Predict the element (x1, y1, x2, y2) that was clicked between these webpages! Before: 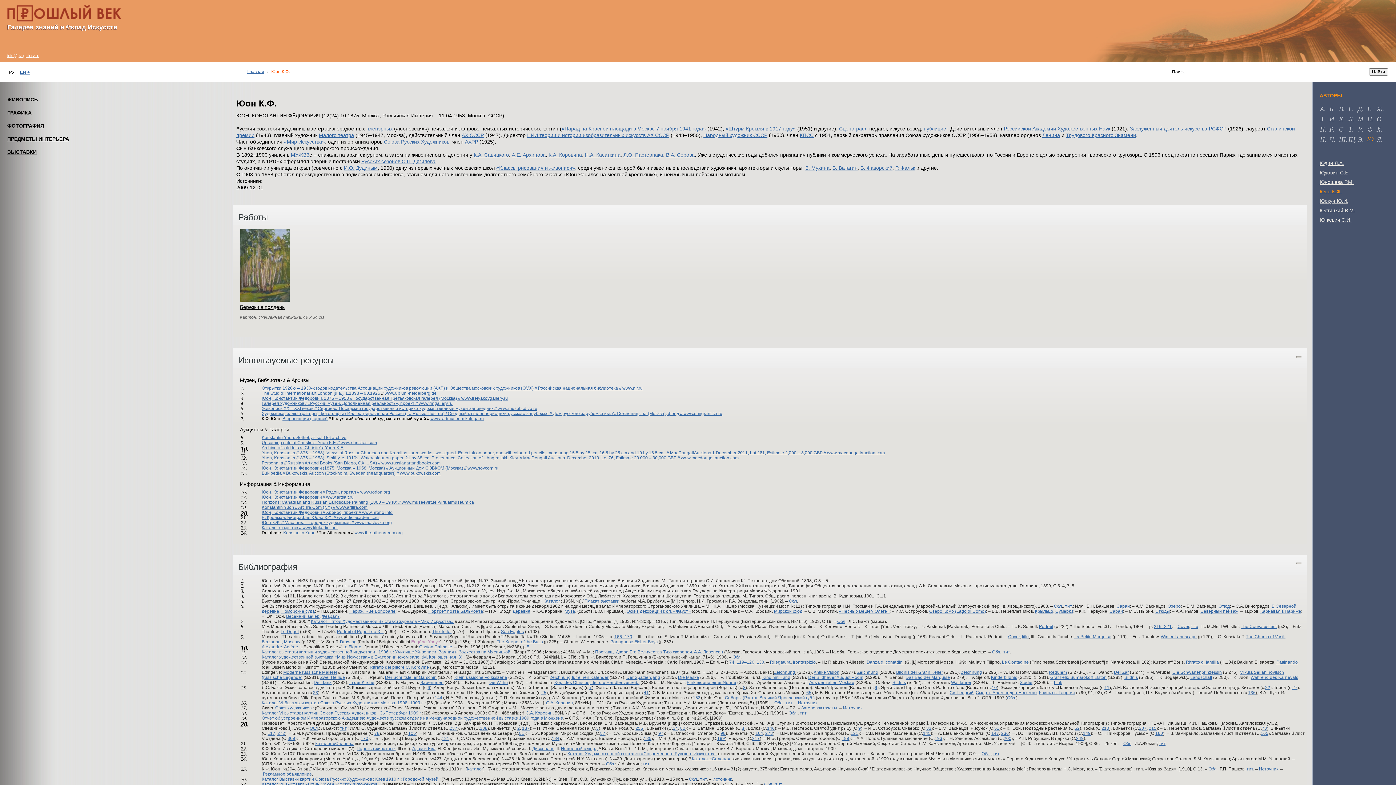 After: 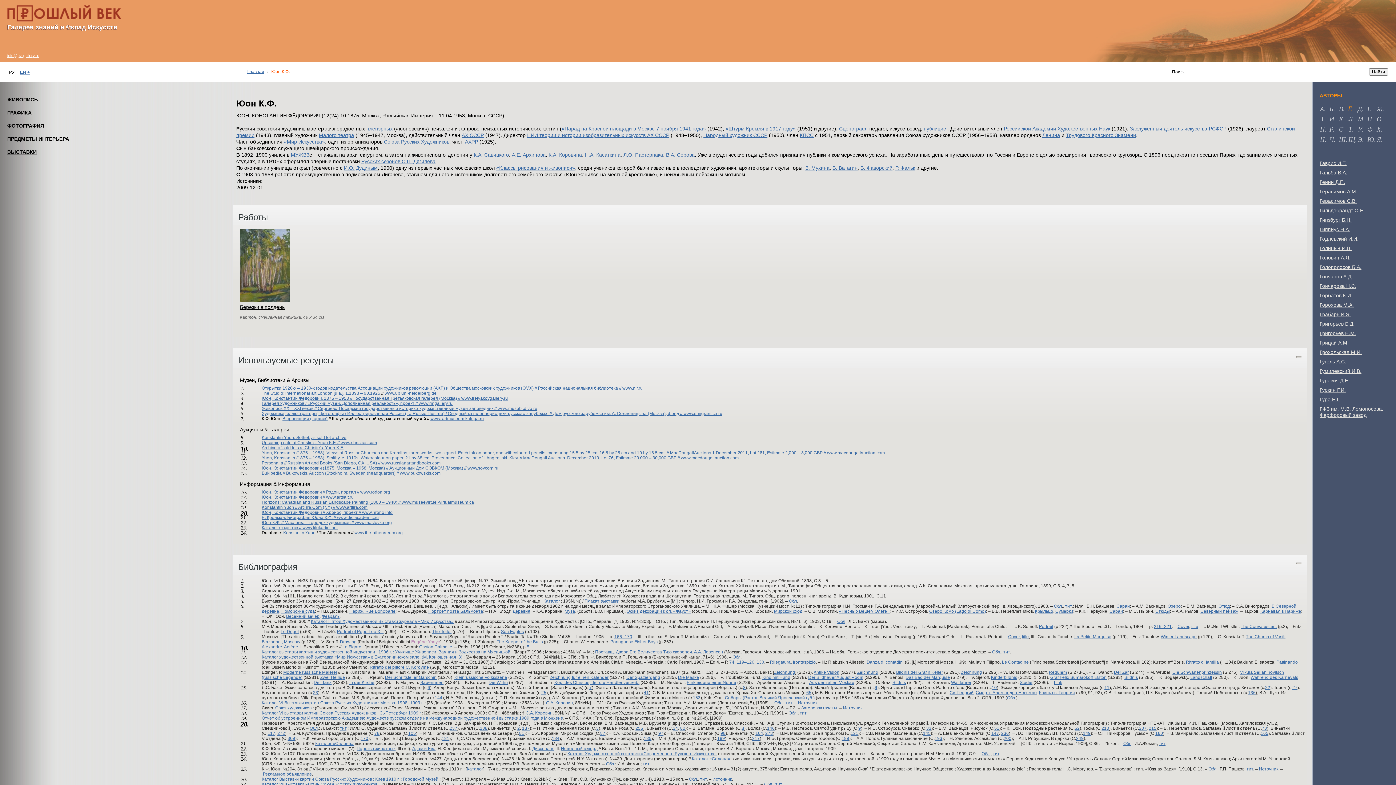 Action: bbox: (1348, 104, 1357, 114) label: Г